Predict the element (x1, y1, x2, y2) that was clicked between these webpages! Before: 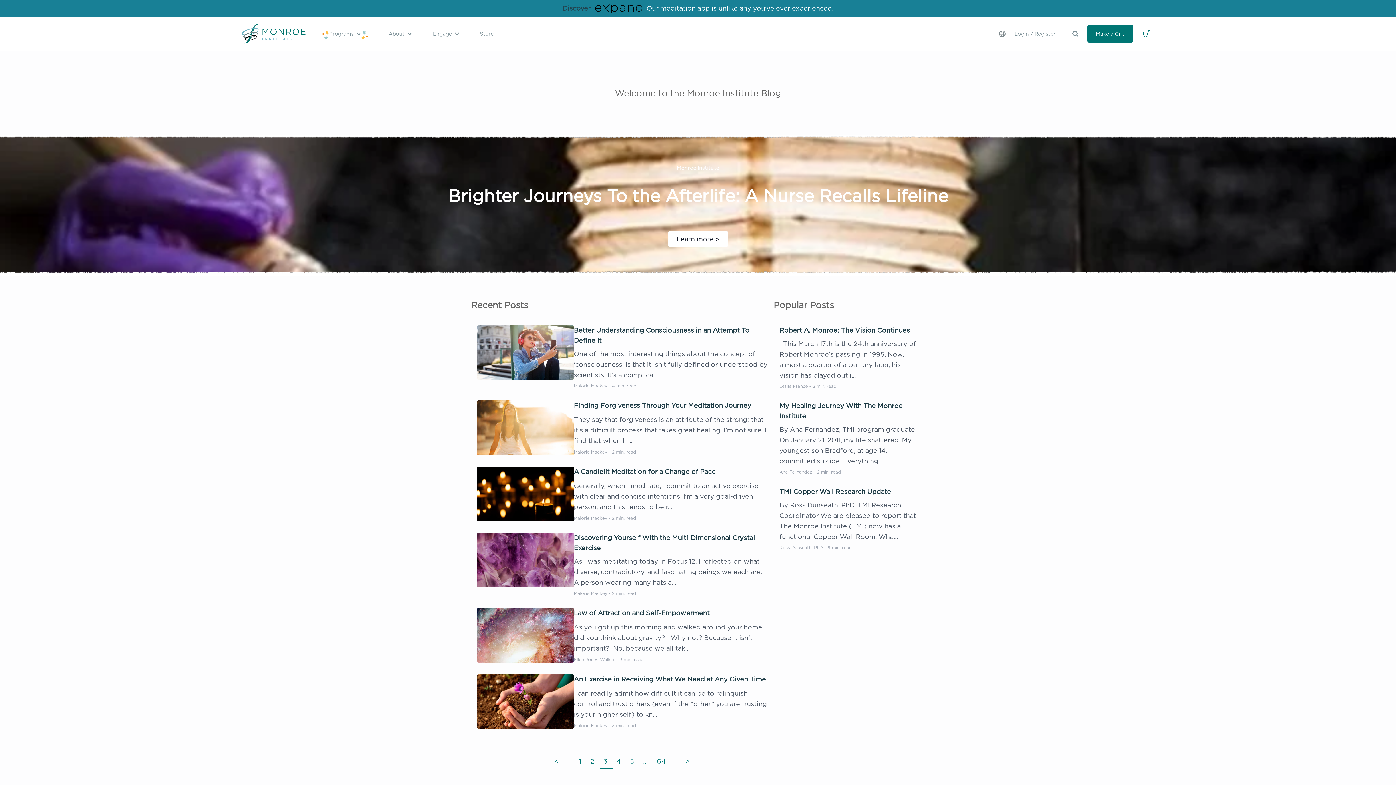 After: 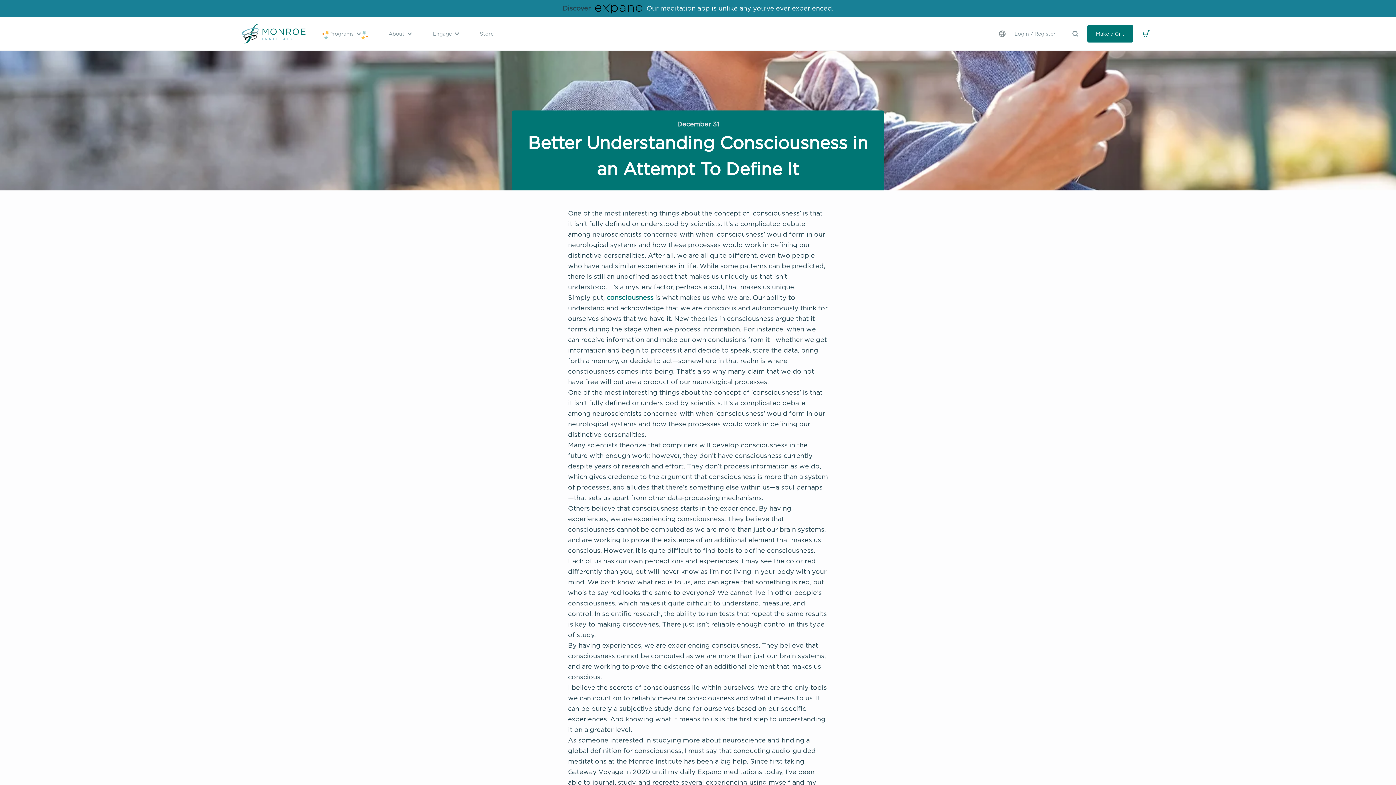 Action: label: Better Understanding Consciousness in an Attempt To Define It bbox: (574, 324, 767, 345)